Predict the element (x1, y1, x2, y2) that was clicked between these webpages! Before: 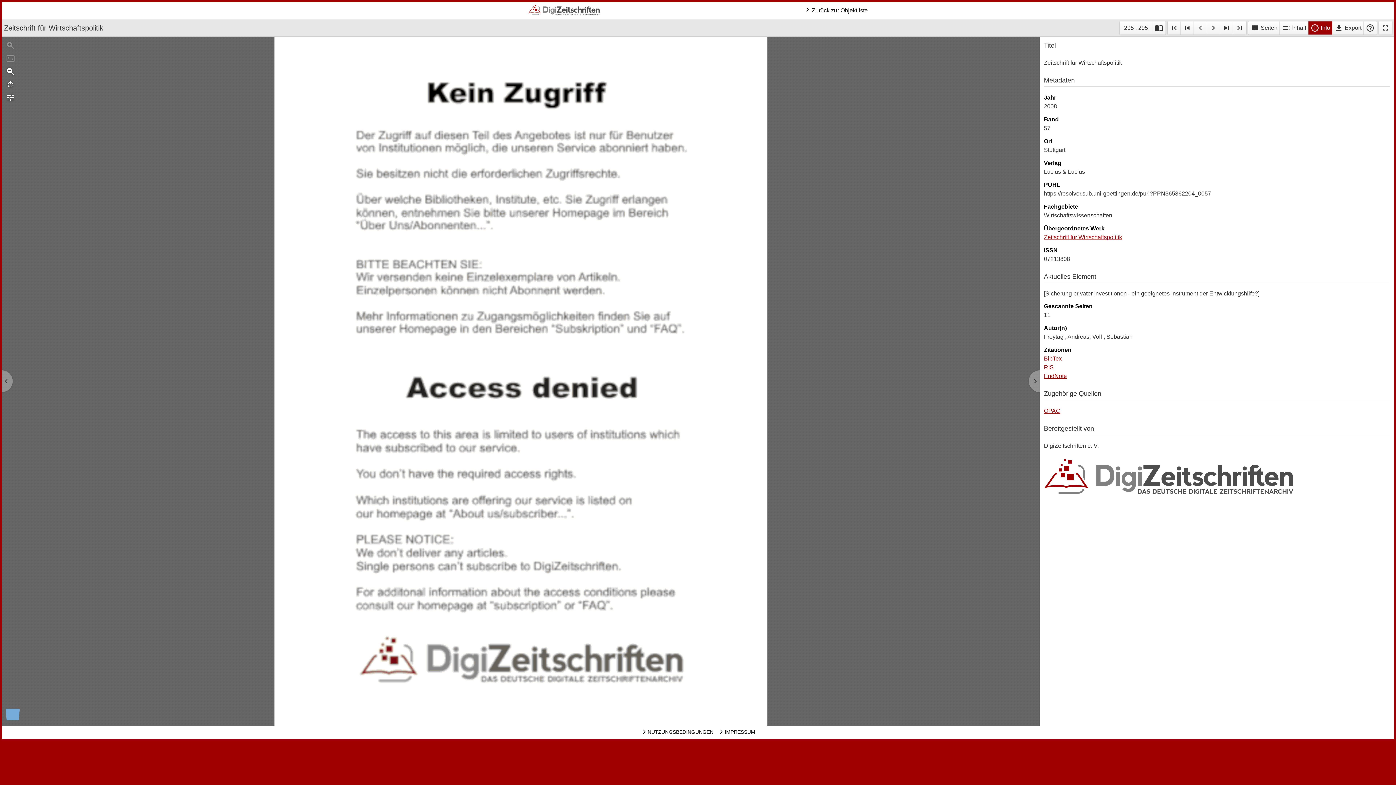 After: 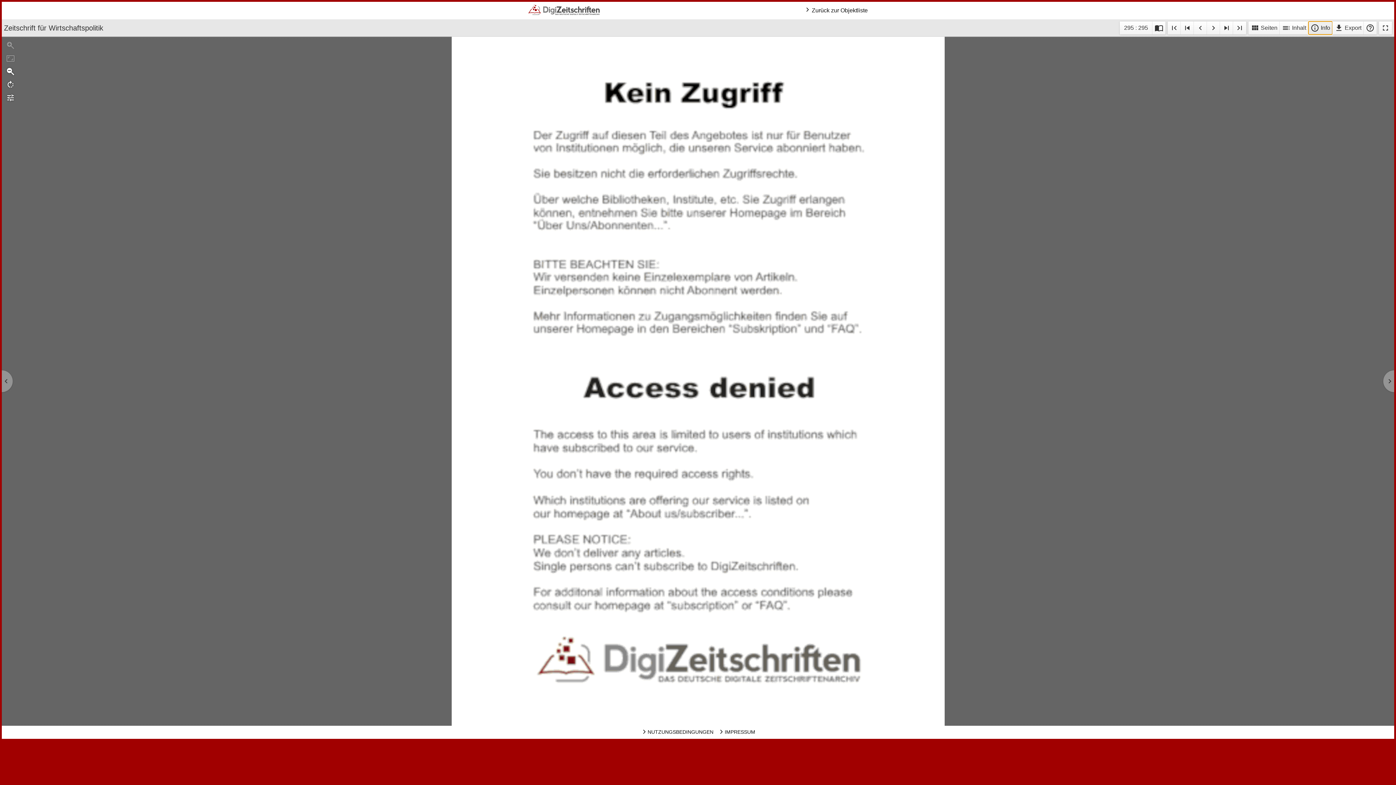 Action: label:  Info bbox: (1308, 21, 1332, 34)